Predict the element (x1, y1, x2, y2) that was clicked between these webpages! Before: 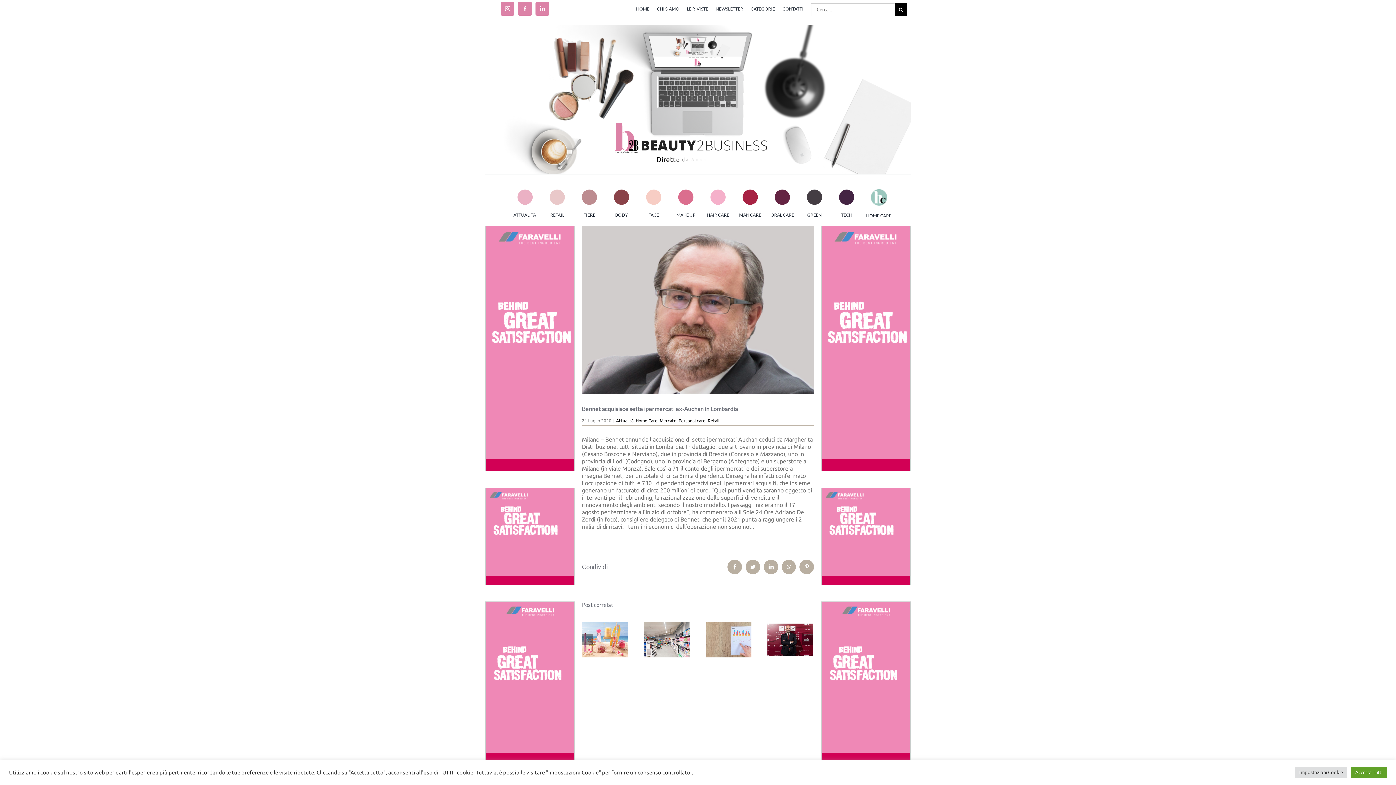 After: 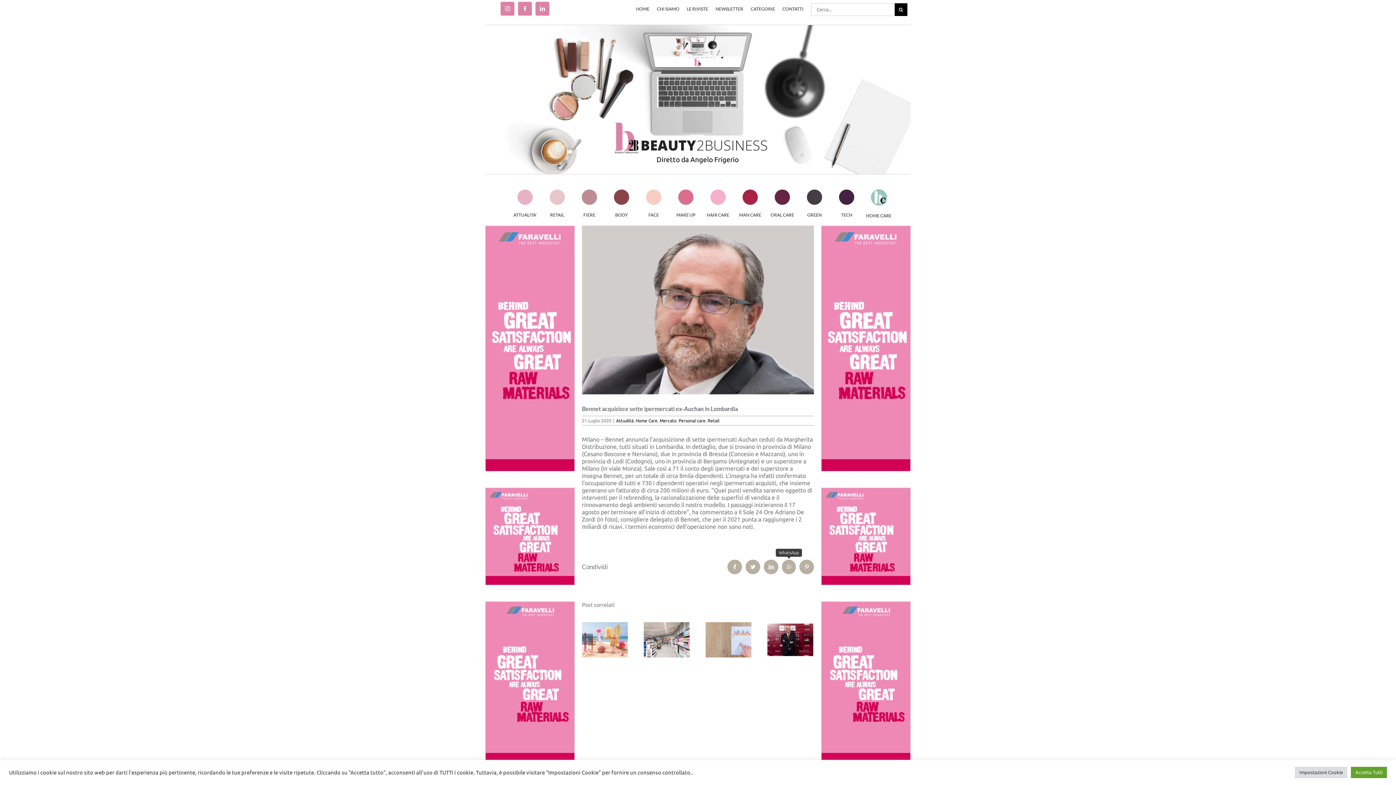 Action: label: WhatsApp bbox: (782, 559, 796, 574)